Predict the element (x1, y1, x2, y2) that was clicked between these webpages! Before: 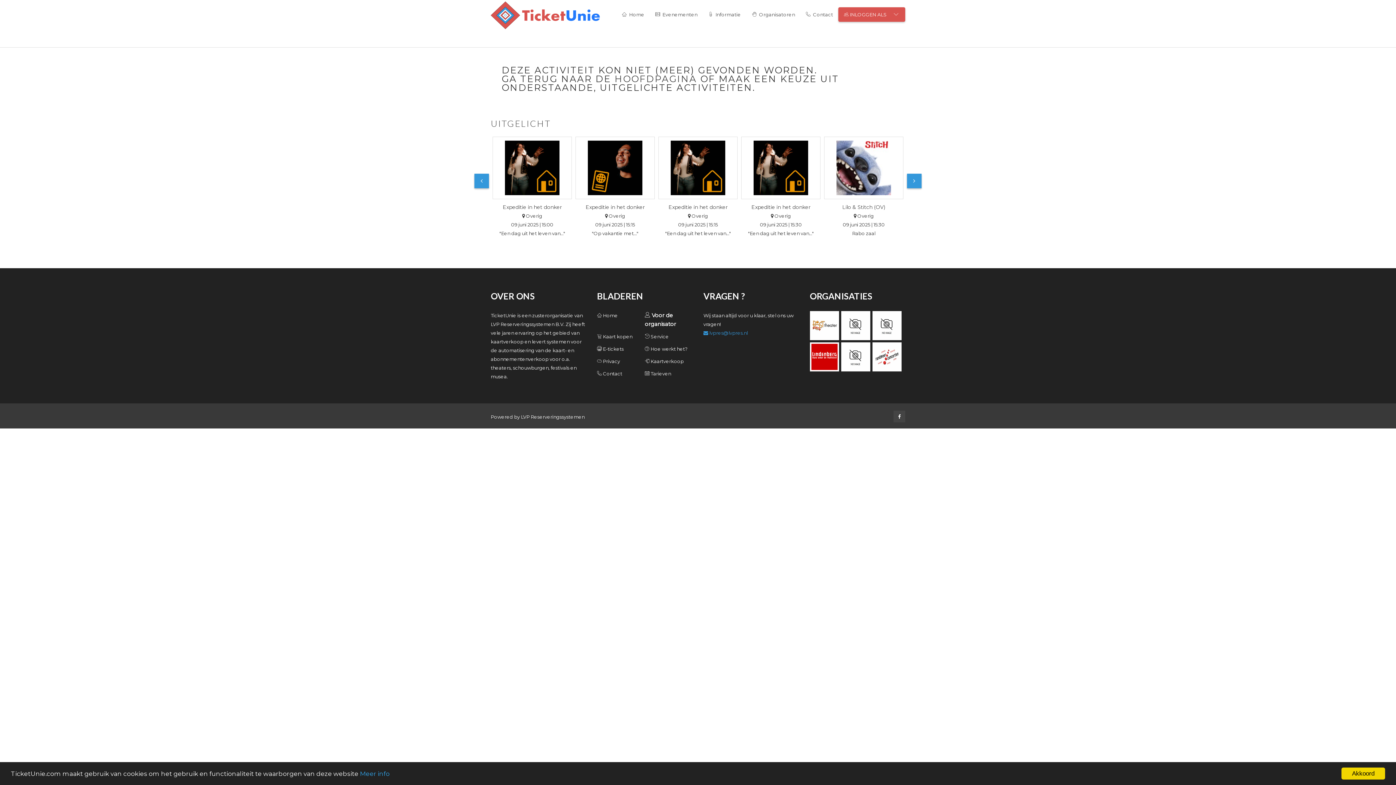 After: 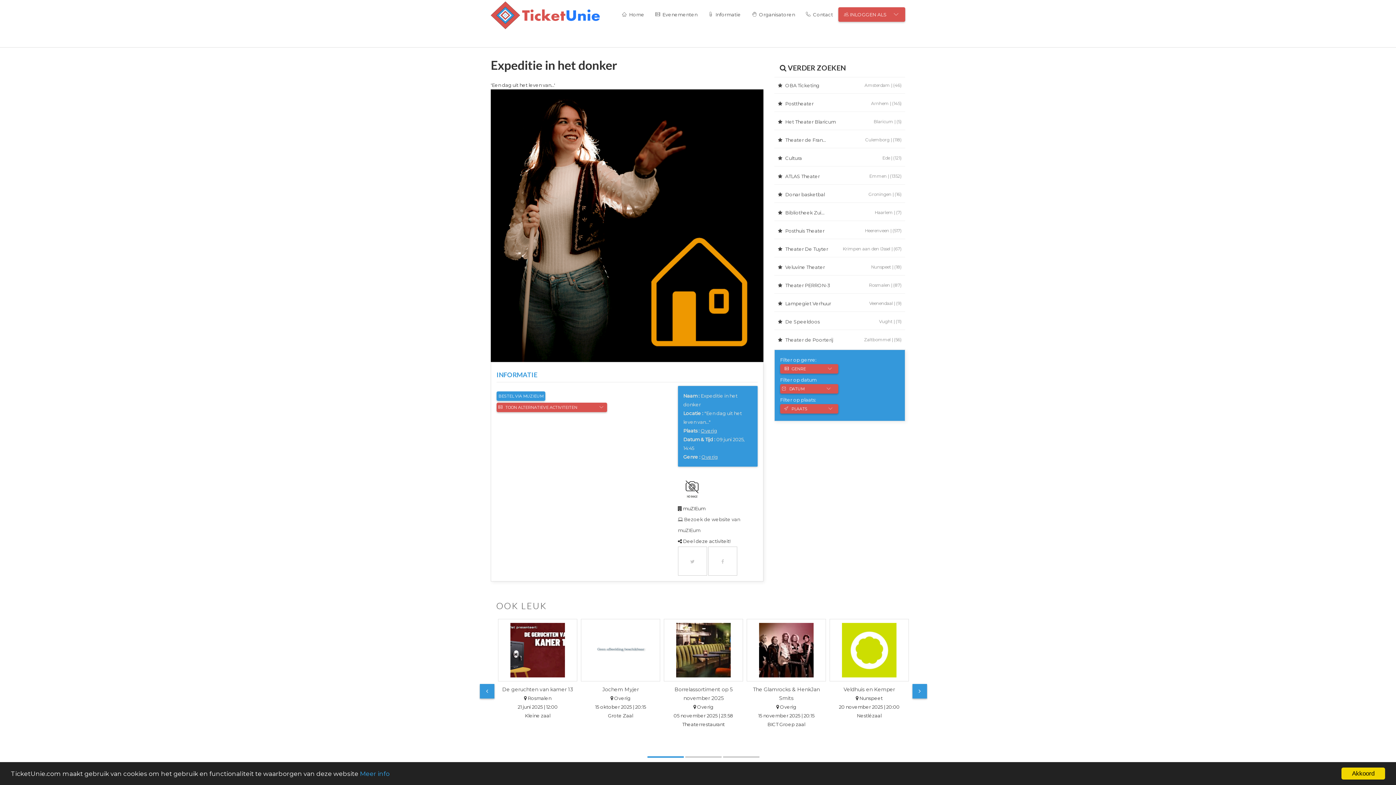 Action: bbox: (492, 136, 572, 199)